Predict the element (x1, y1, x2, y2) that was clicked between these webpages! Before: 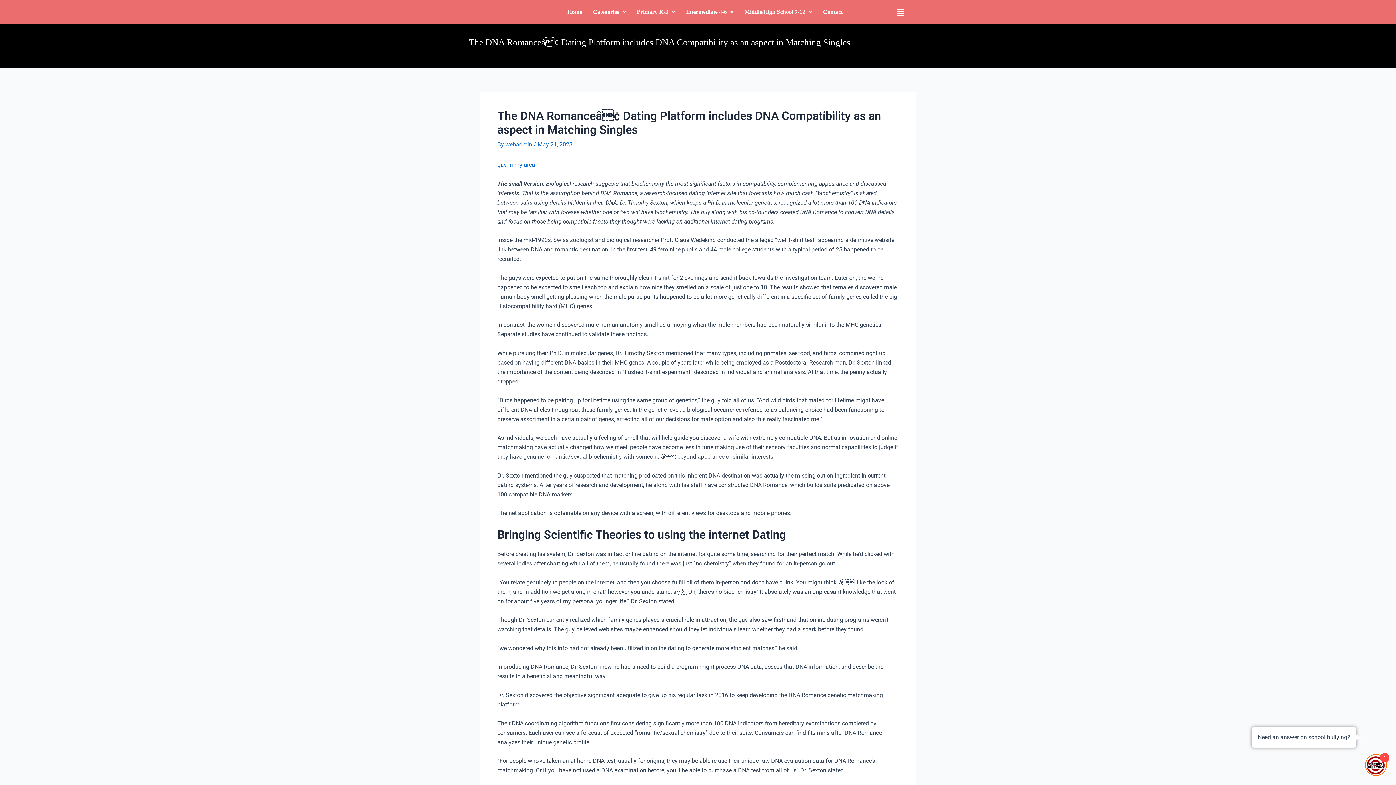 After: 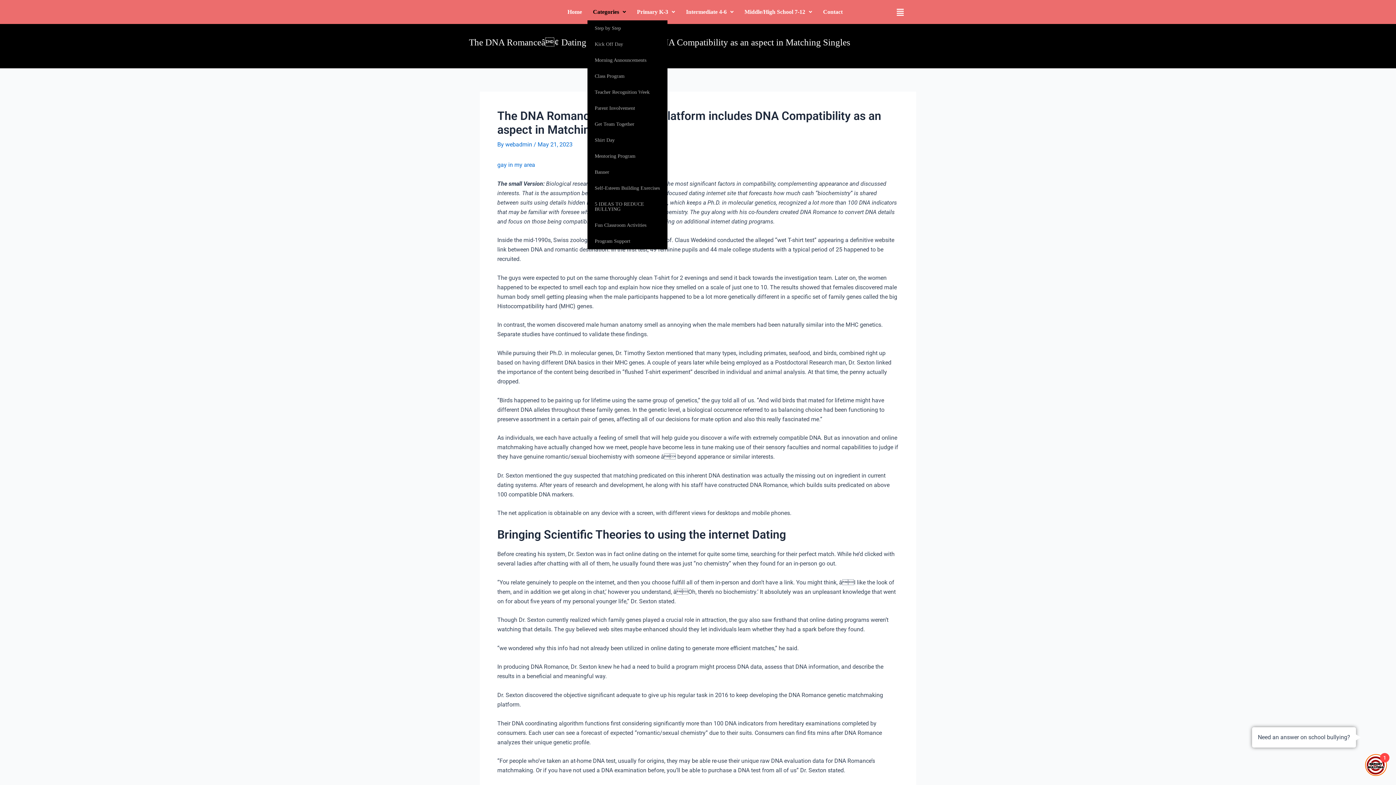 Action: bbox: (587, 3, 631, 20) label: Categories